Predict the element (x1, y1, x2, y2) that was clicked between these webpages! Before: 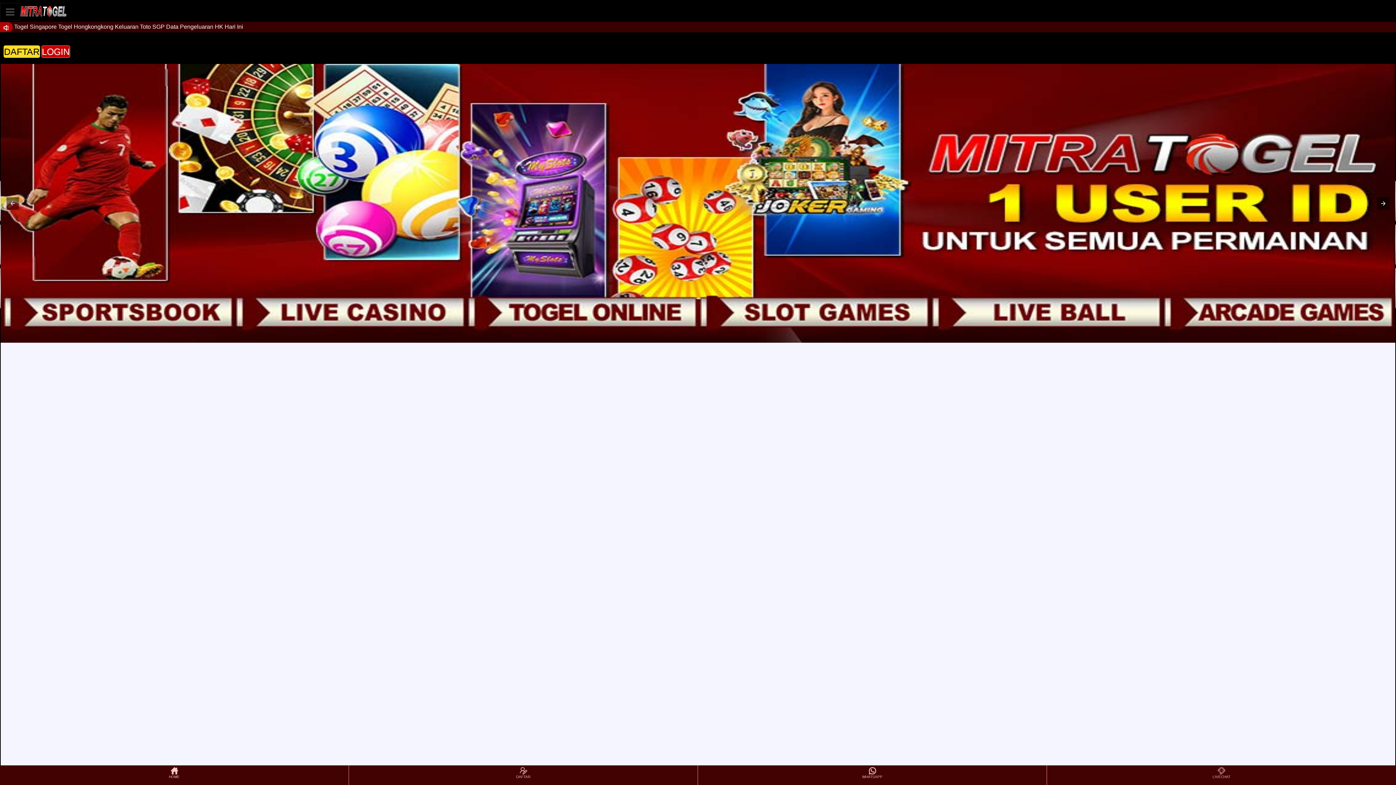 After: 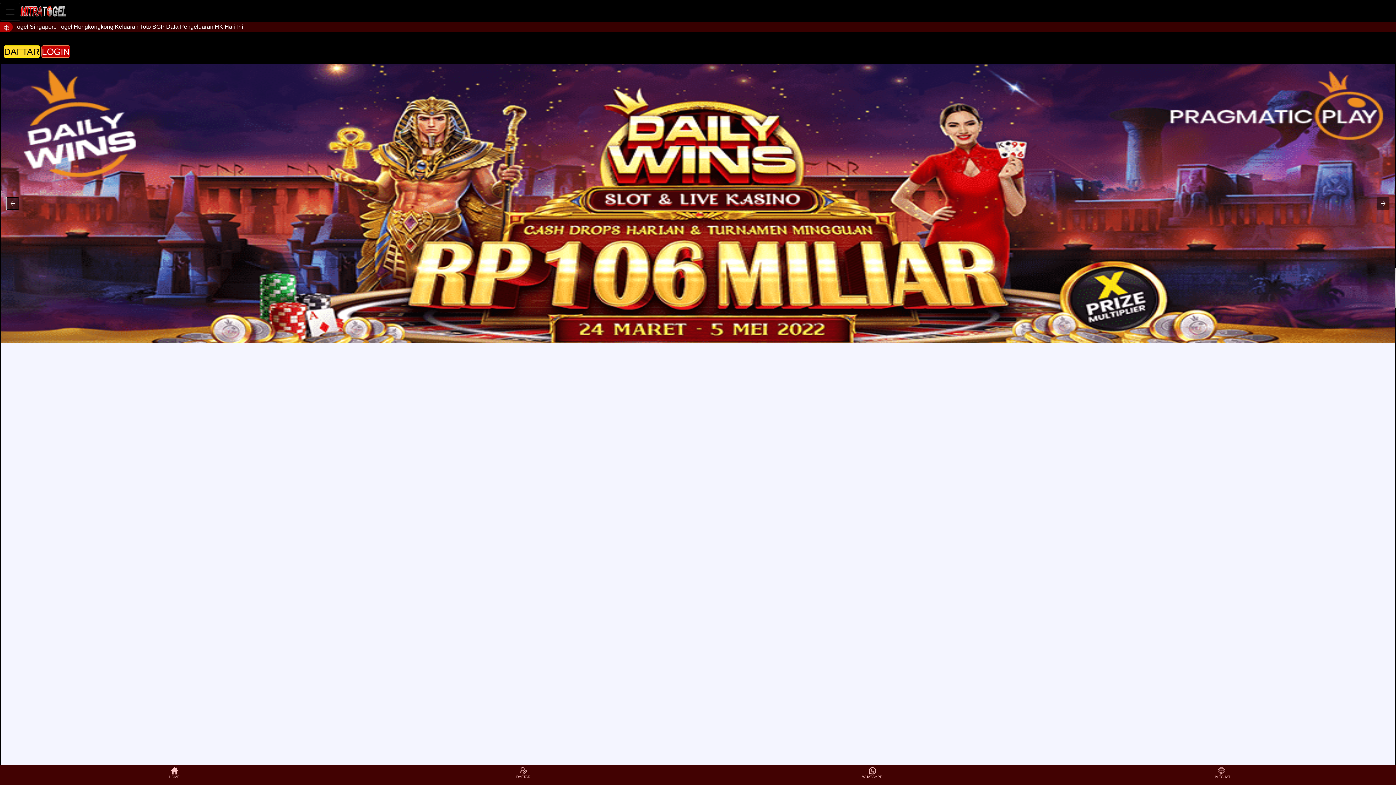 Action: bbox: (6, 197, 18, 209)